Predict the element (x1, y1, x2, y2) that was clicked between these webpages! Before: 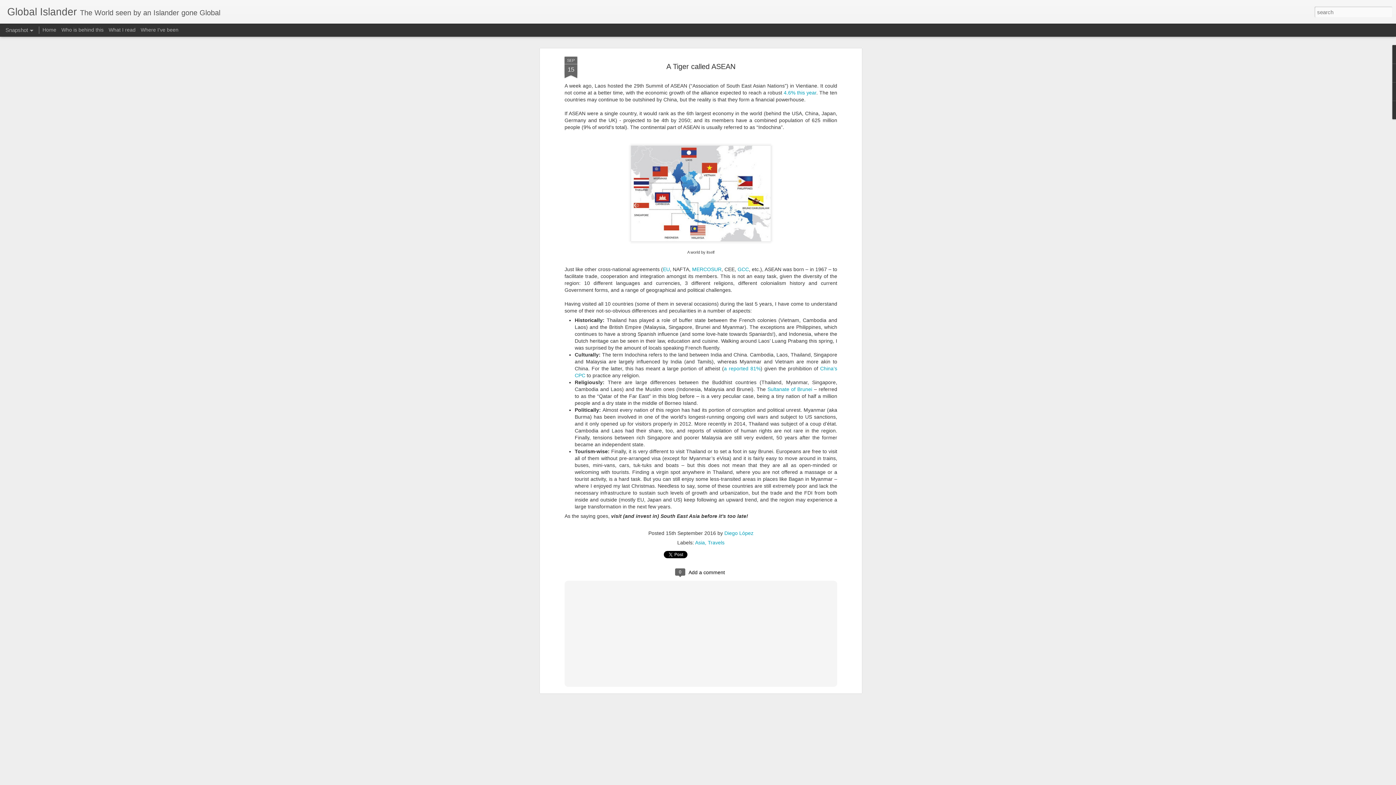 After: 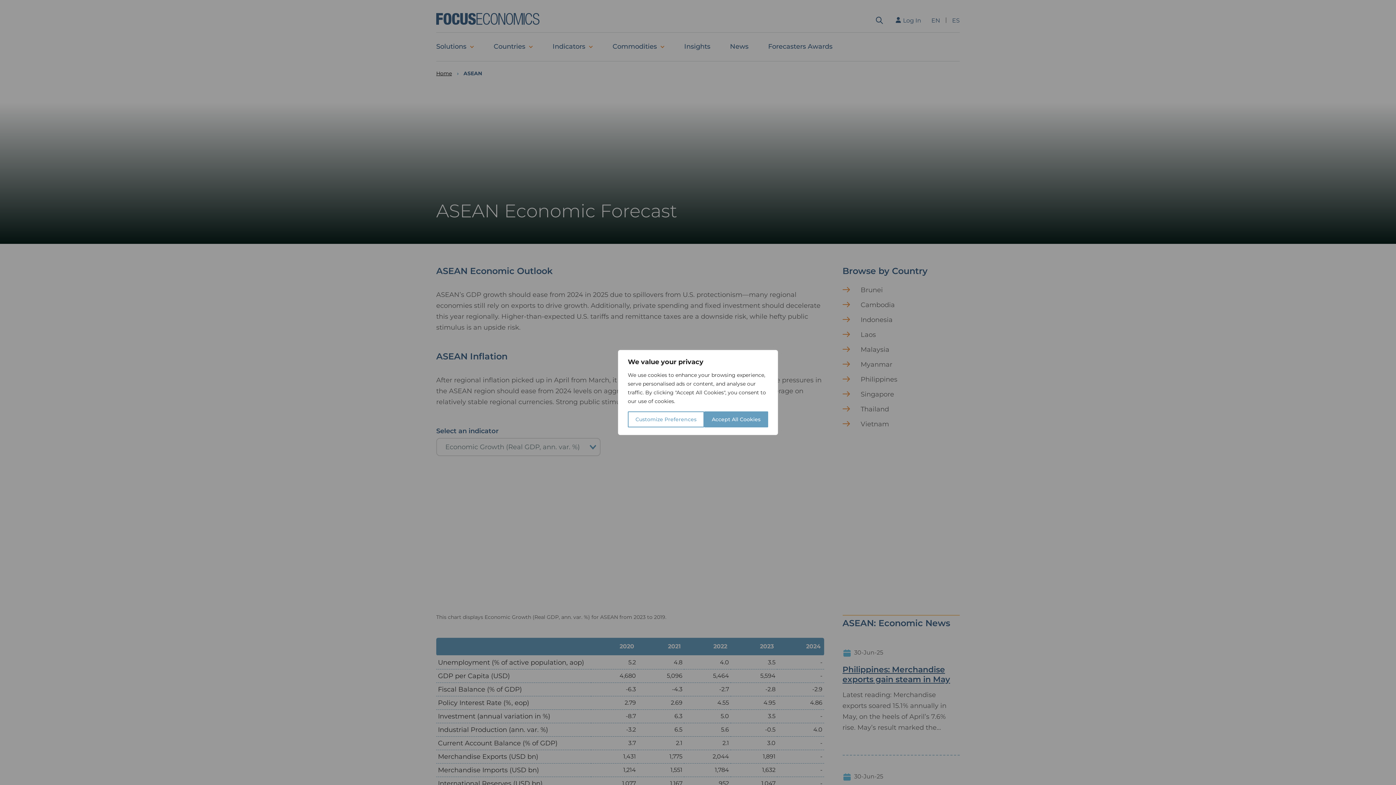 Action: label: 4.6% this year bbox: (783, 89, 816, 95)